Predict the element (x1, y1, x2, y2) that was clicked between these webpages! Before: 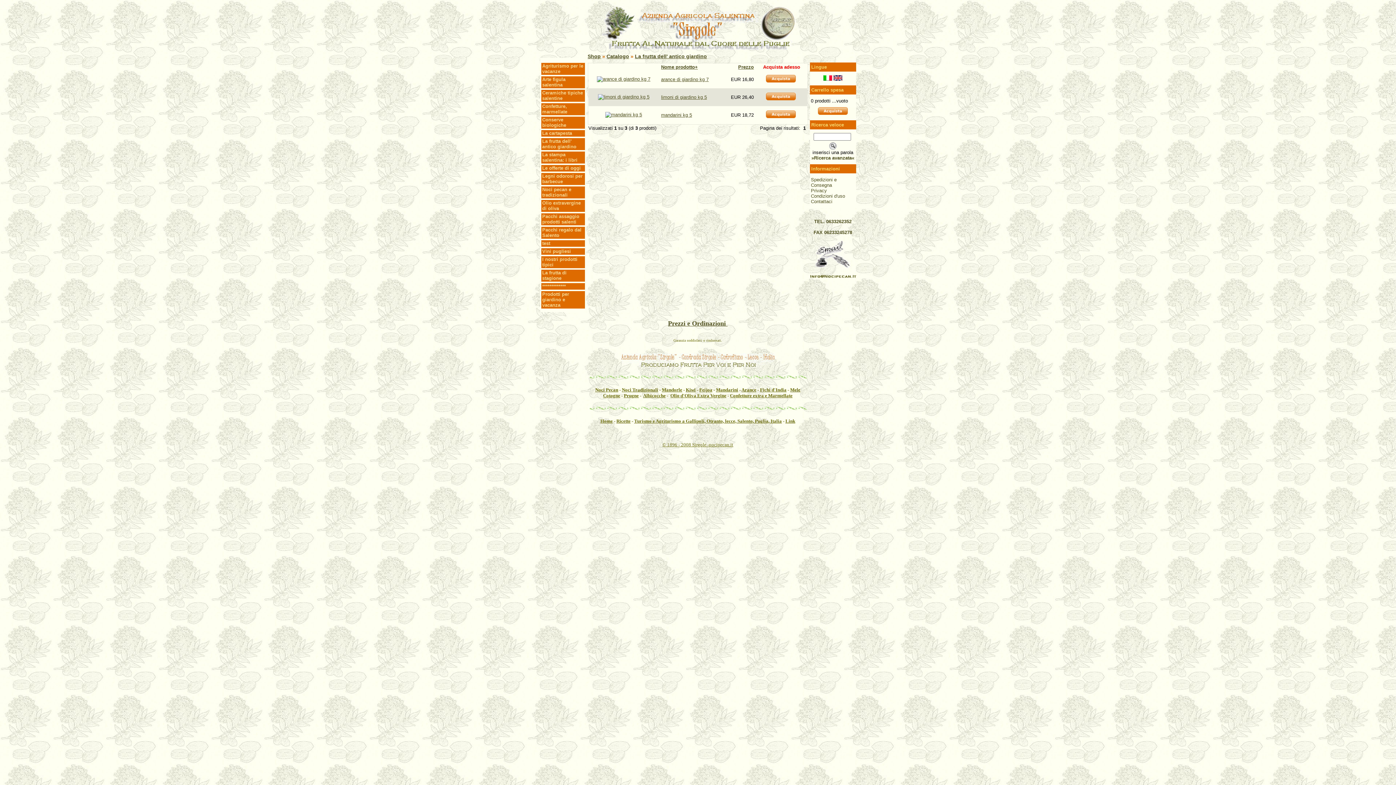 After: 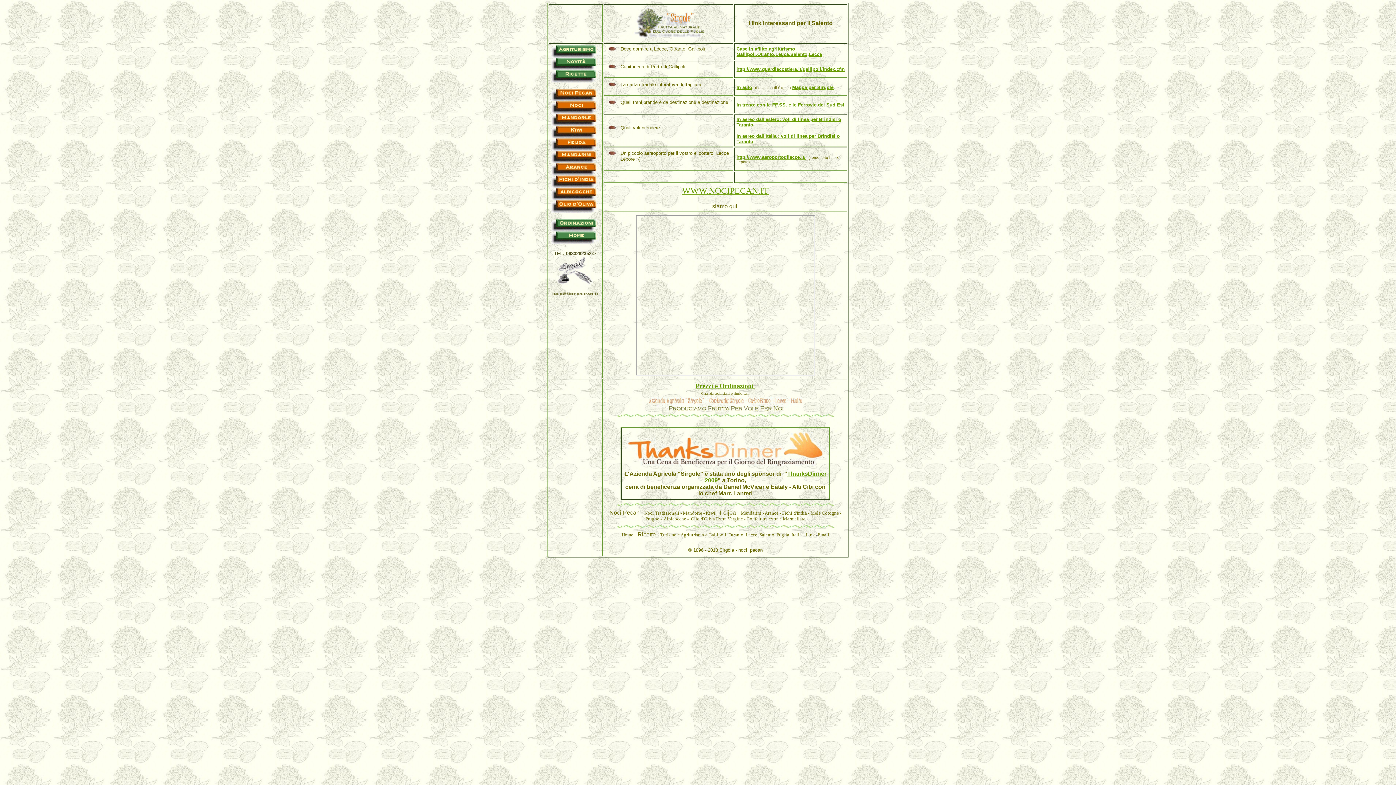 Action: bbox: (785, 418, 795, 424) label: Link